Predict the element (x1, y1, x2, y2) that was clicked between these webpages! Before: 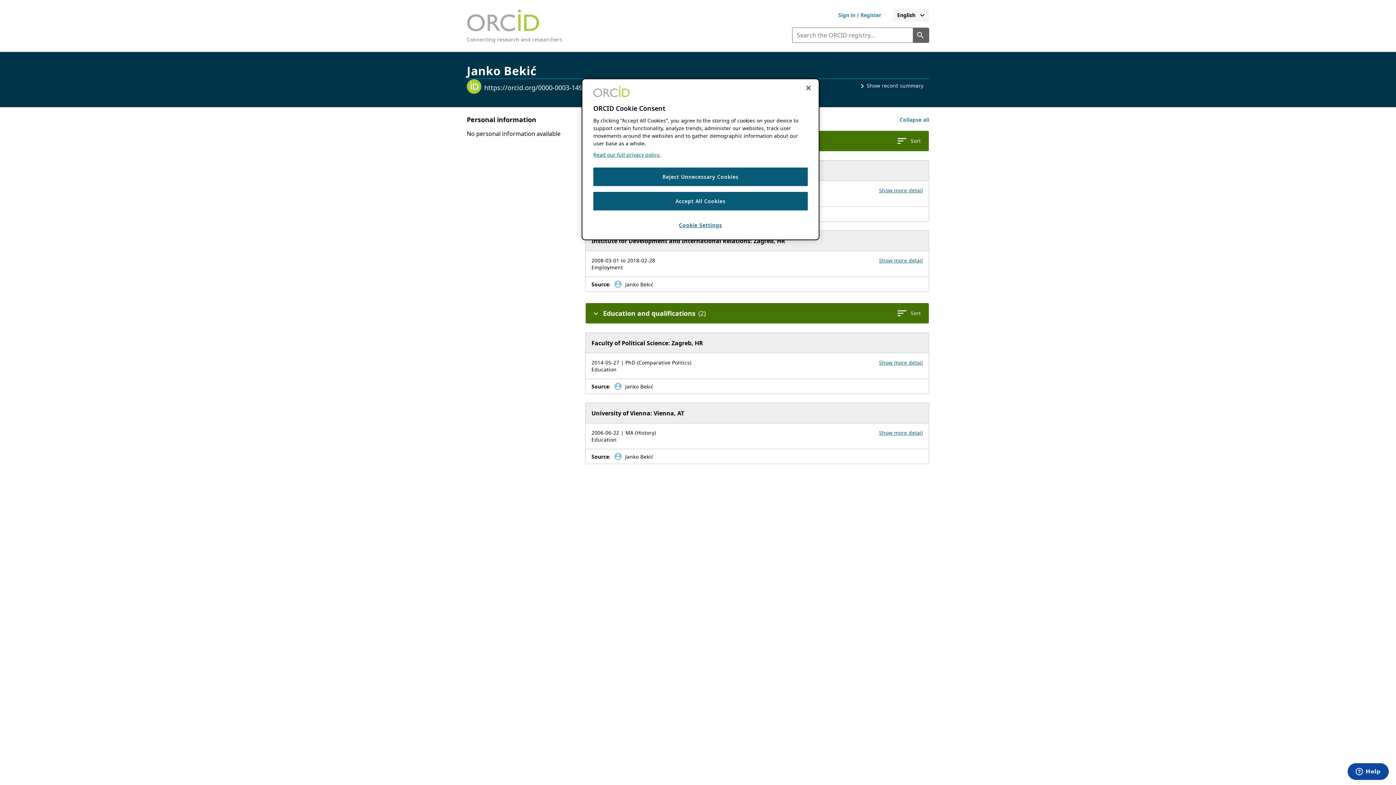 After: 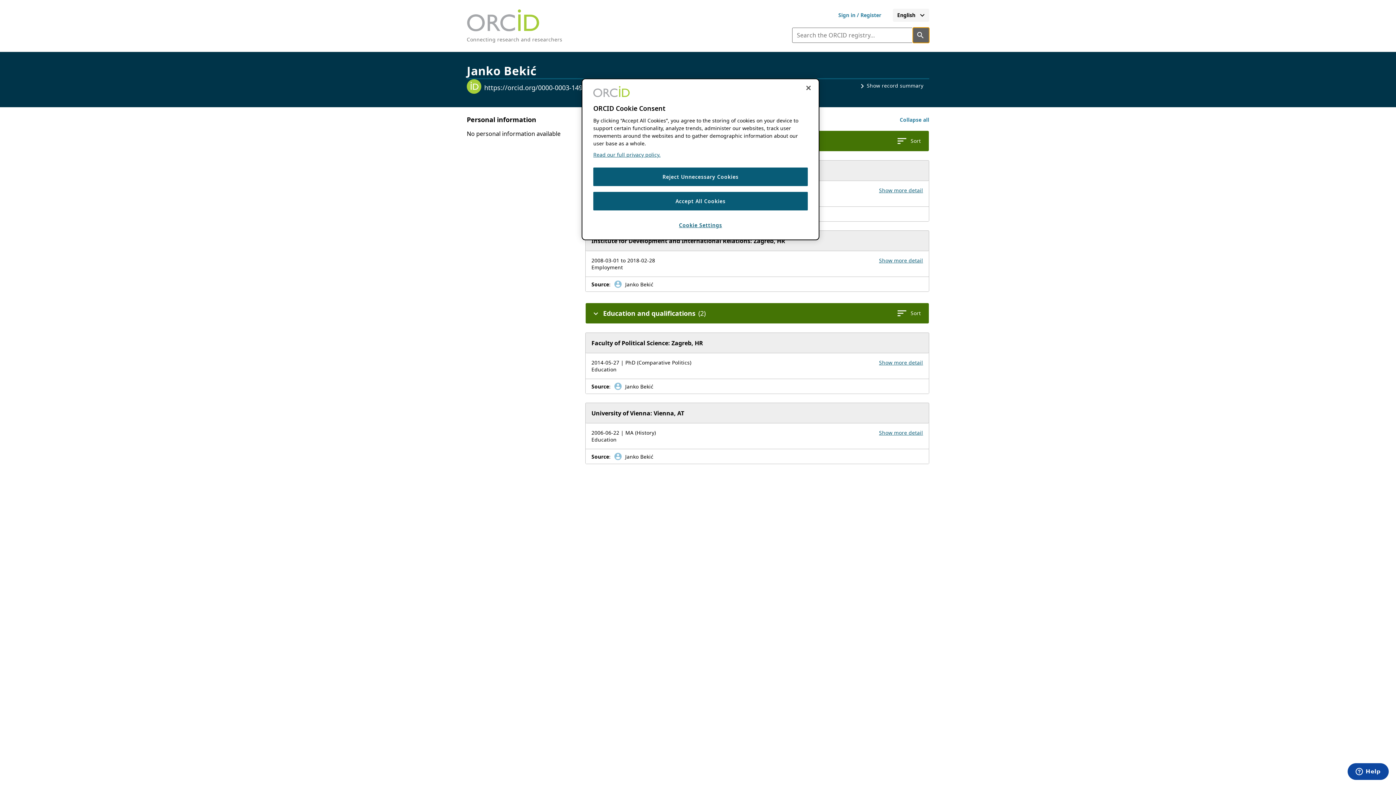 Action: label: Search the ORCID registry bbox: (913, 27, 929, 42)